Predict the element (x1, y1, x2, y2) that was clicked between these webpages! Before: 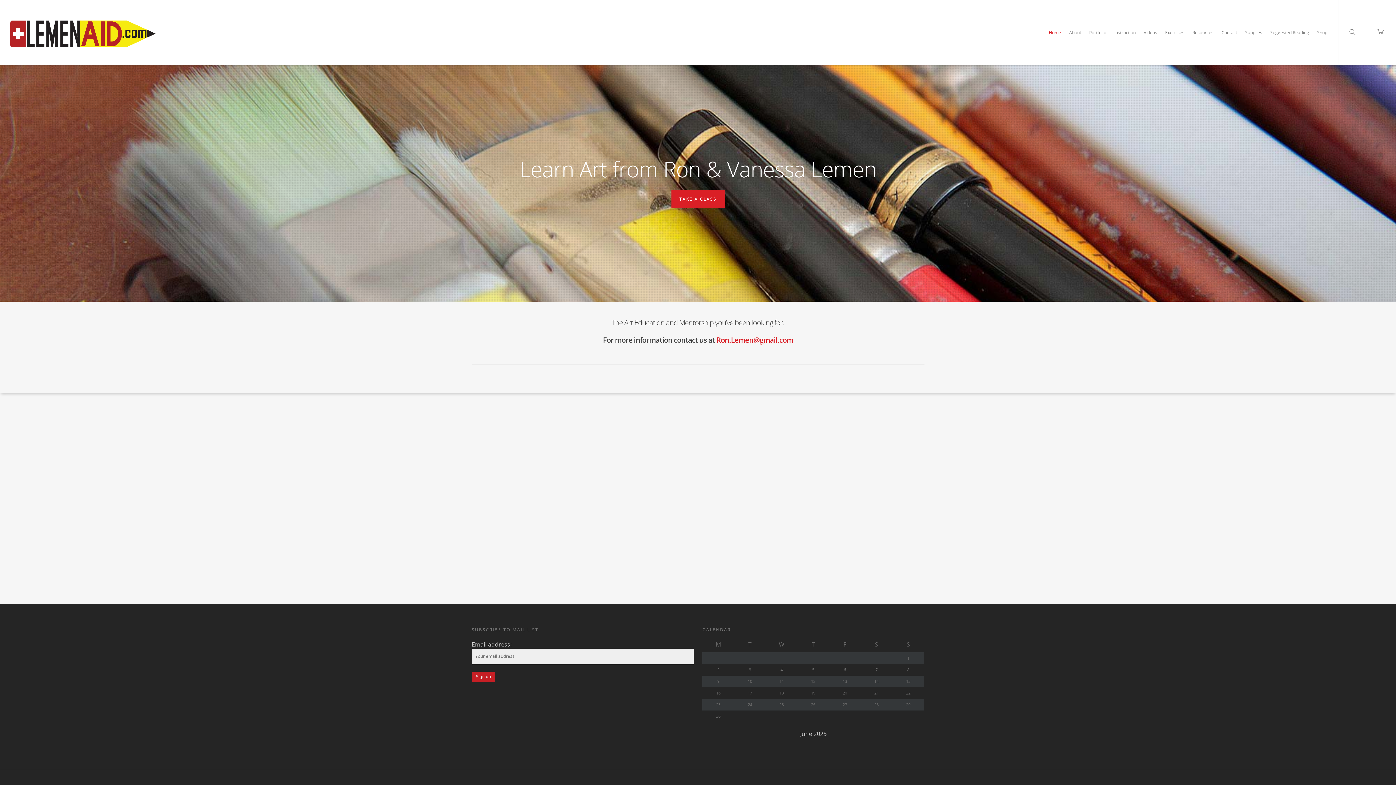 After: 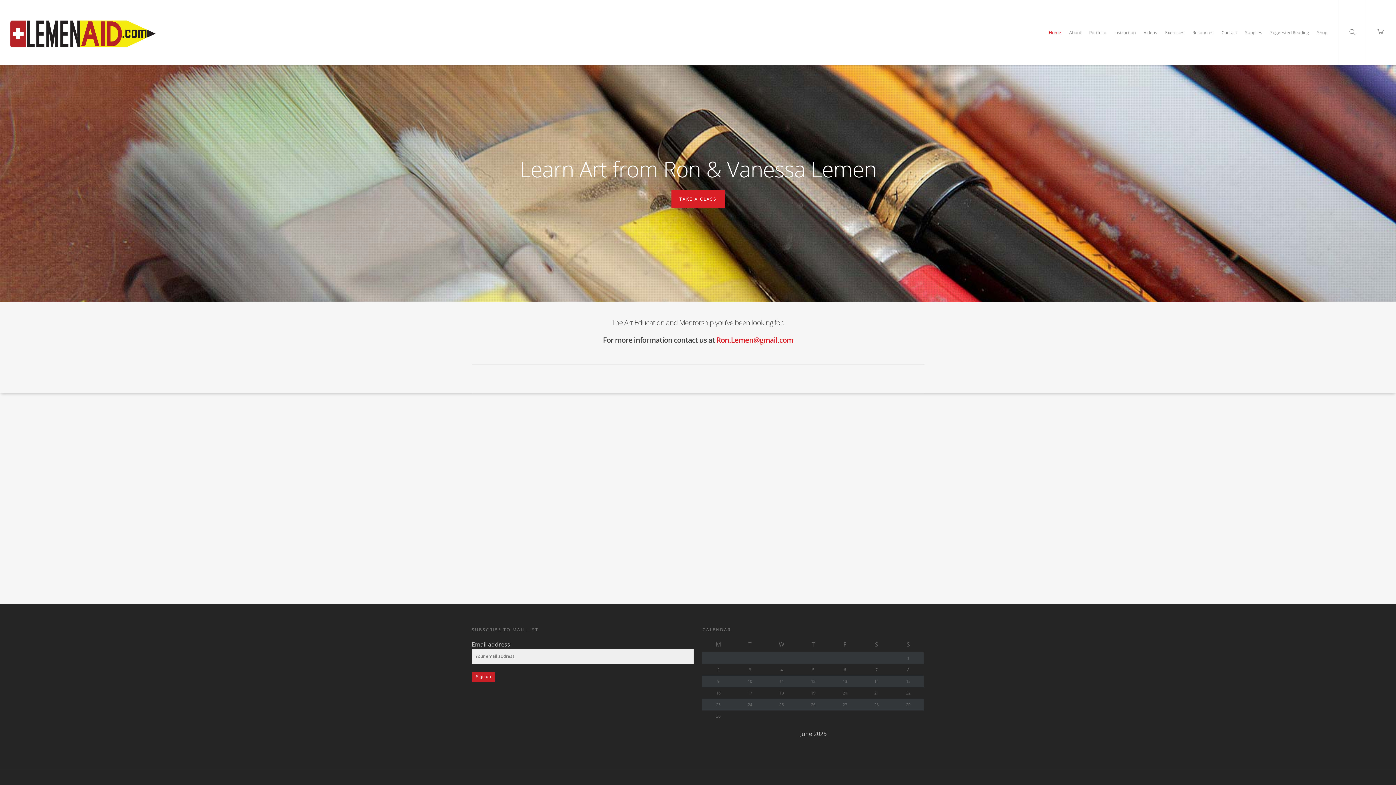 Action: bbox: (10, 10, 155, 55)